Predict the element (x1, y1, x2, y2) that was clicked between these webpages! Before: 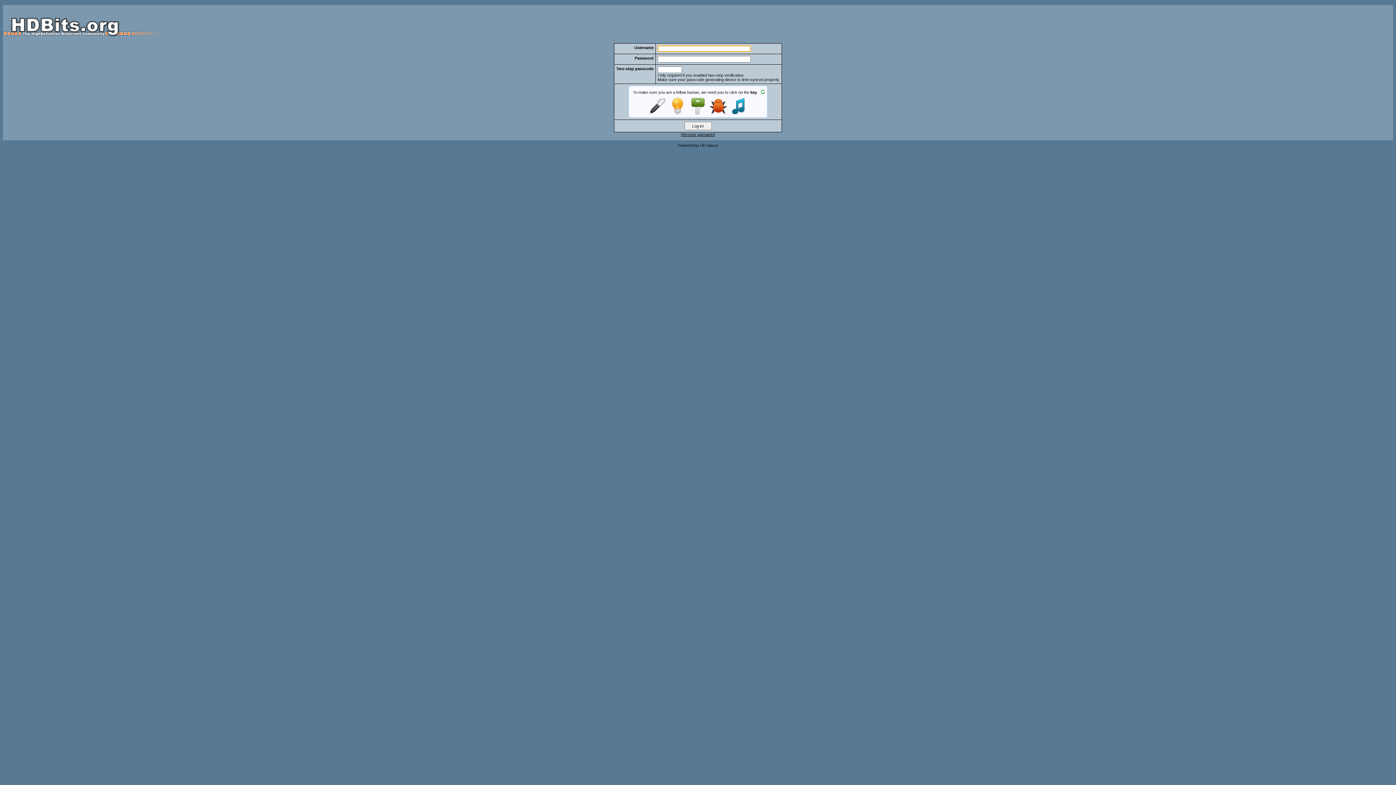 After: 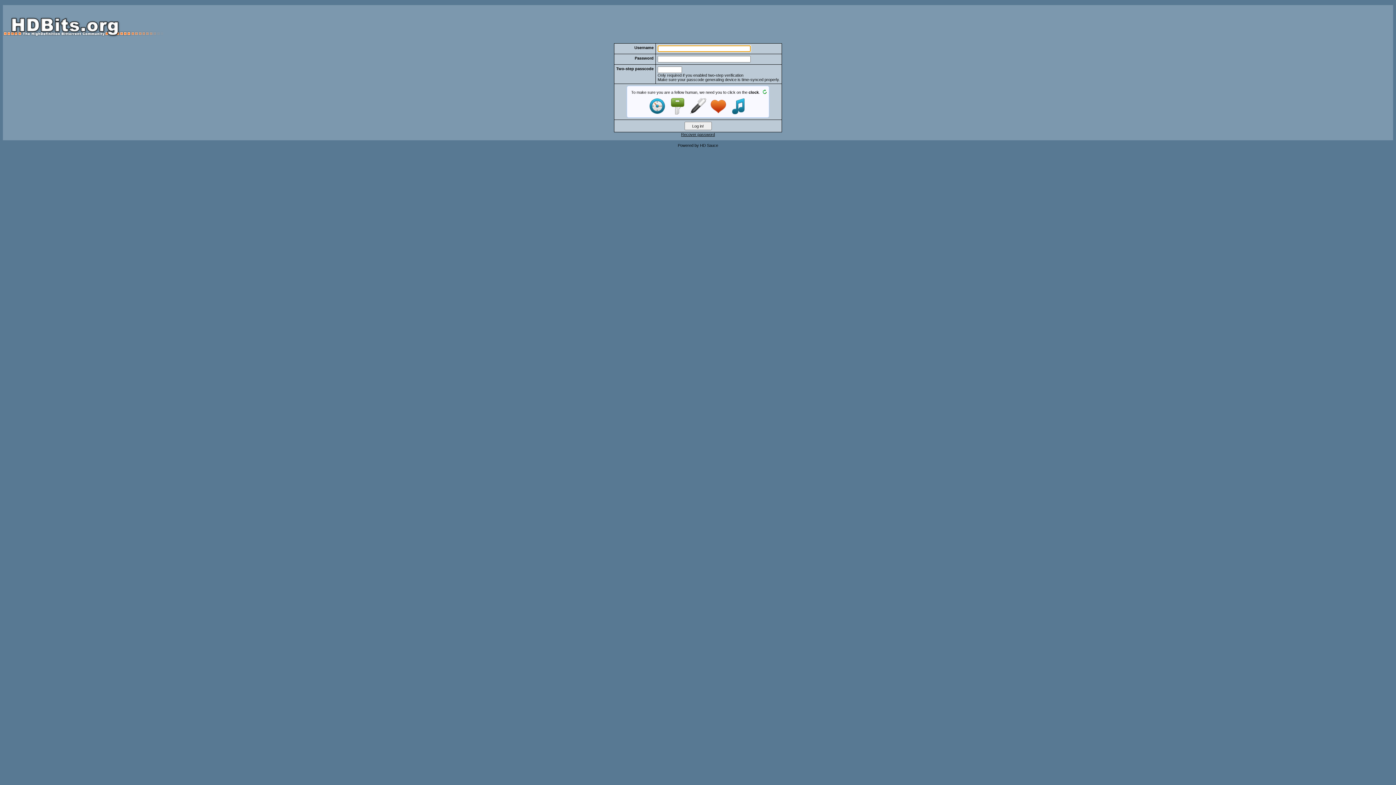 Action: bbox: (3, 5, 1393, 40)